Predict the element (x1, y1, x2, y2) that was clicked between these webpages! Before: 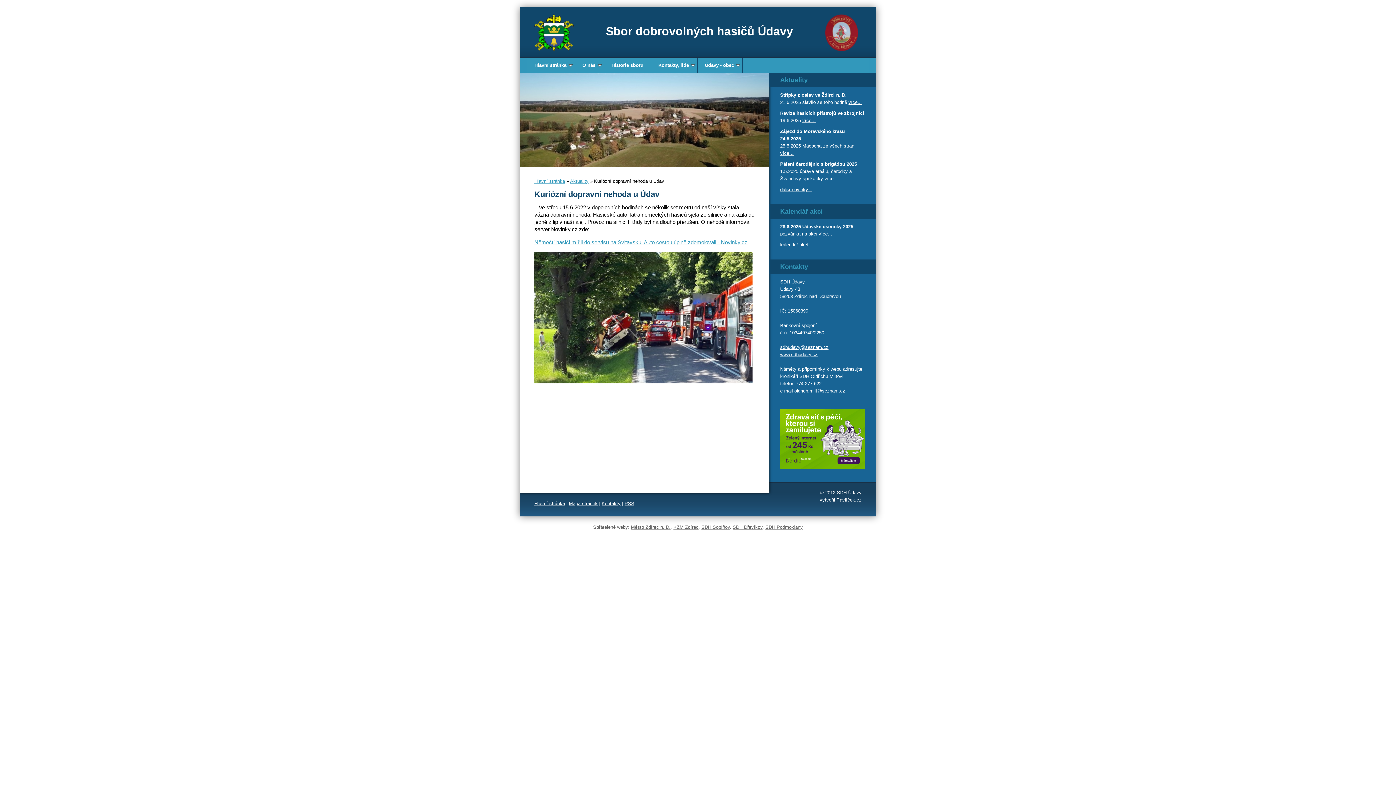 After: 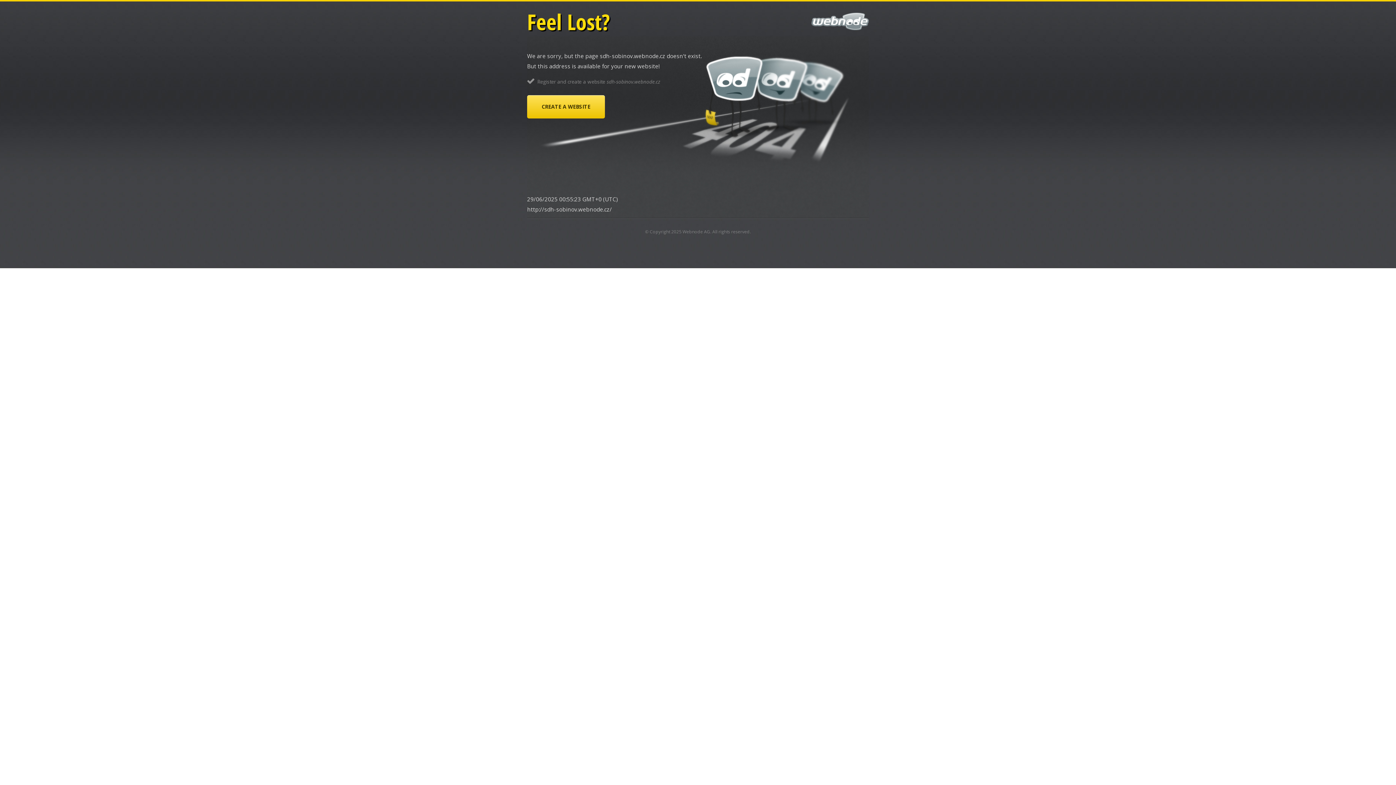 Action: bbox: (701, 524, 730, 530) label: SDH Sobíňov